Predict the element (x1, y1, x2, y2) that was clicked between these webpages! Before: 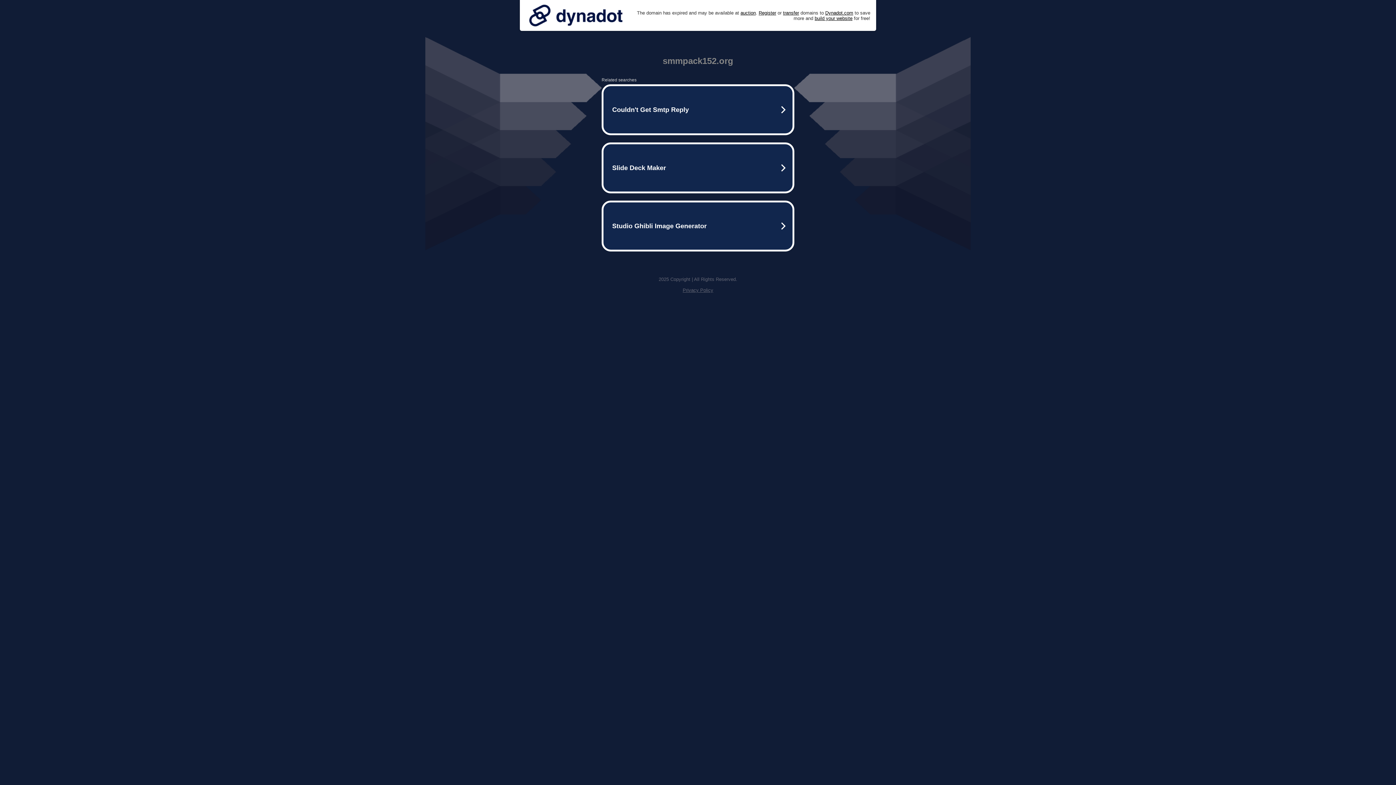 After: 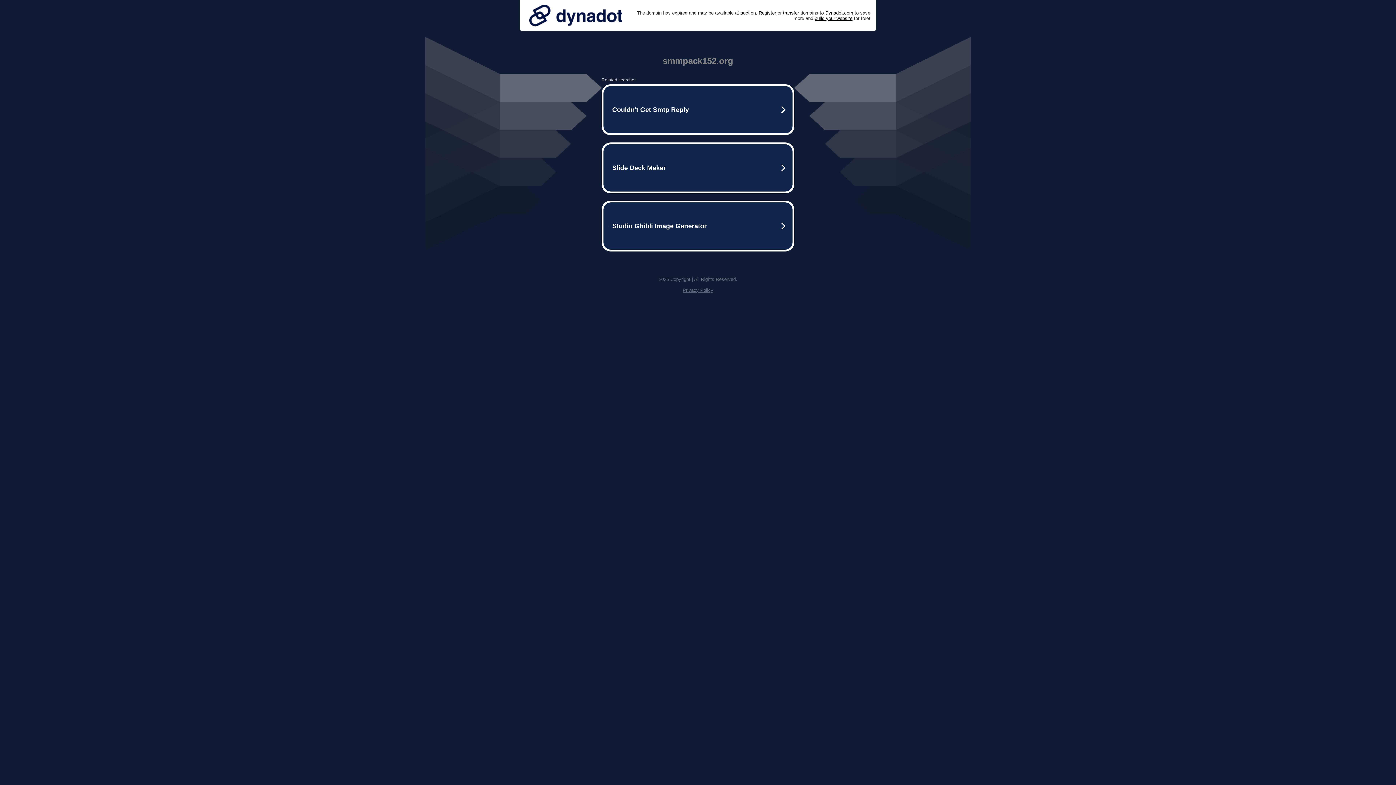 Action: bbox: (682, 287, 713, 293) label: Privacy Policy